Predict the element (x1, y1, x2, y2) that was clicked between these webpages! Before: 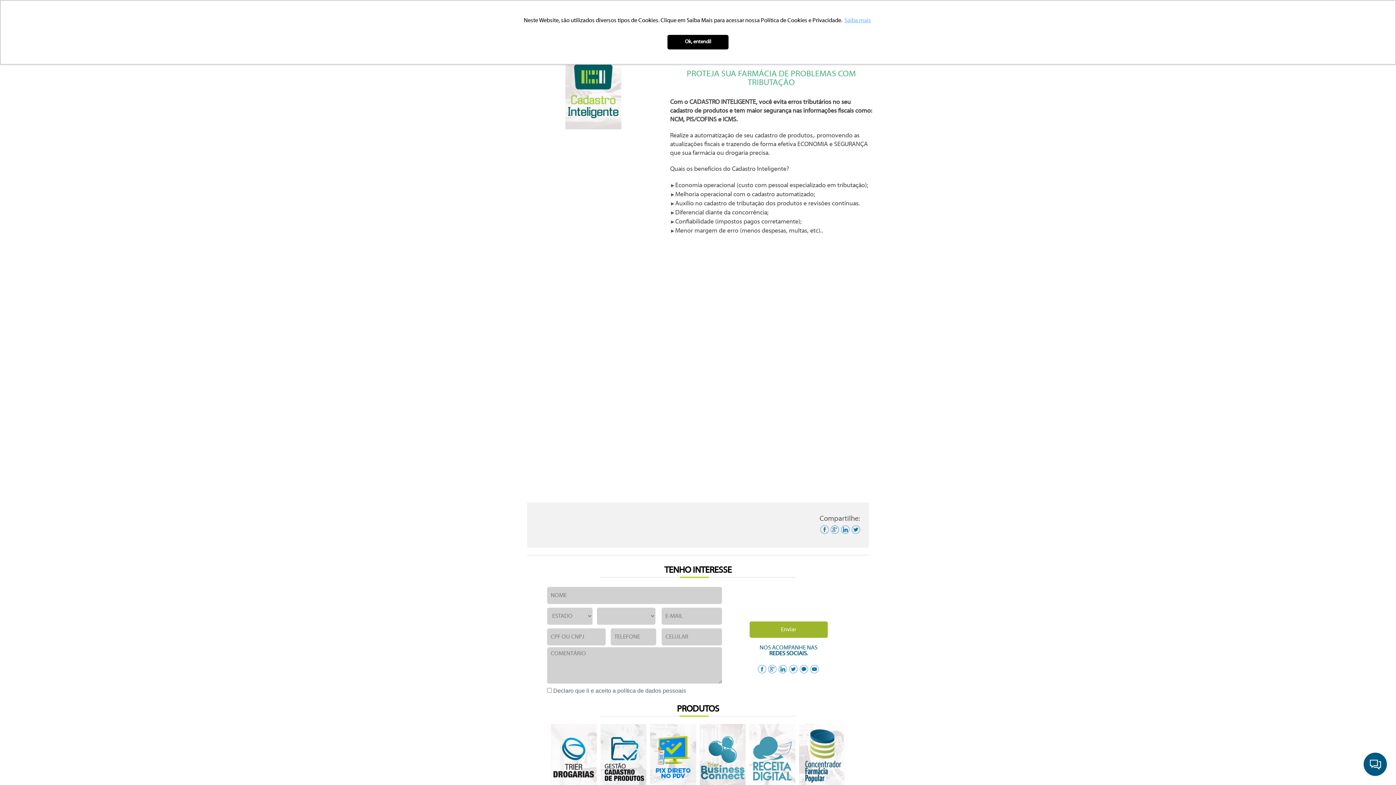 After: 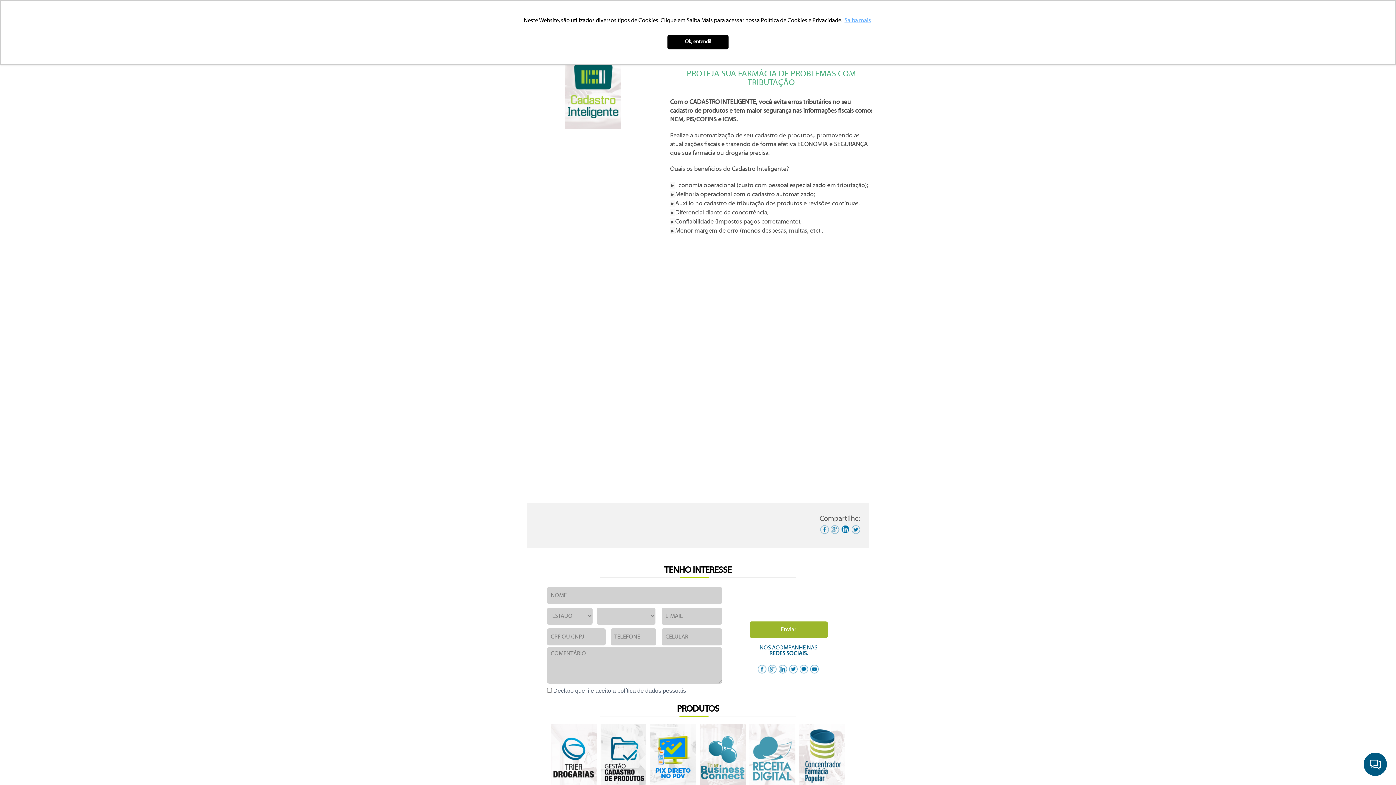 Action: bbox: (841, 525, 850, 534)